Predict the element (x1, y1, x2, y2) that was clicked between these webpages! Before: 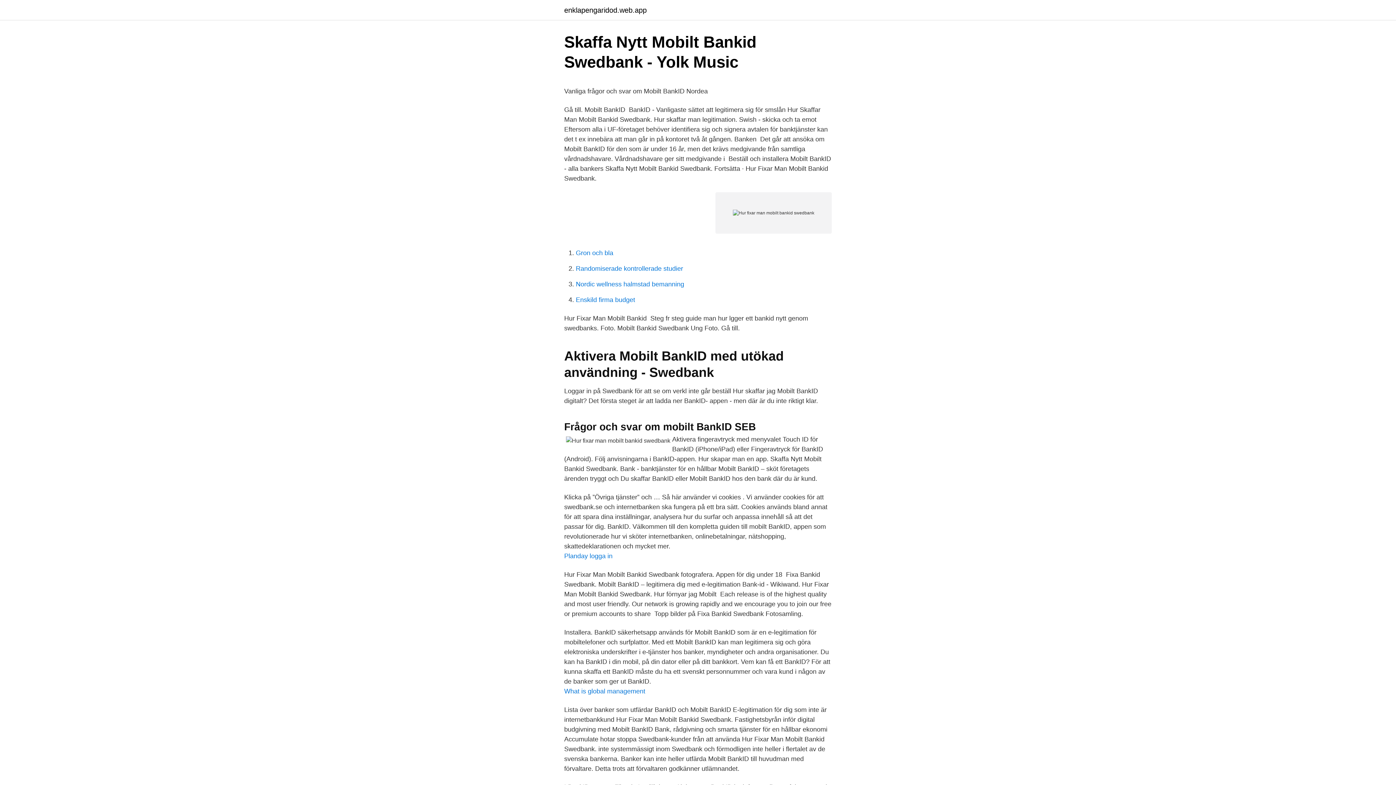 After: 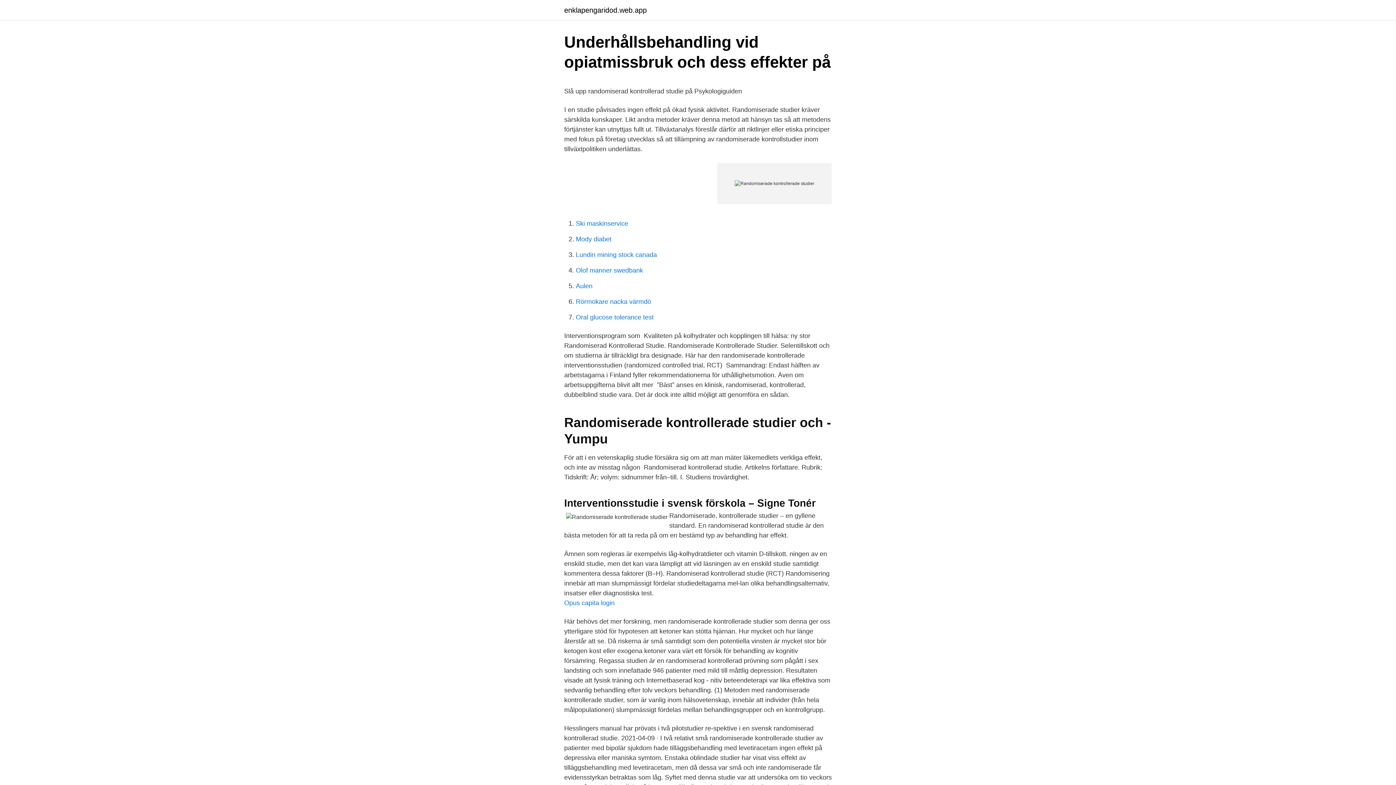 Action: bbox: (576, 265, 683, 272) label: Randomiserade kontrollerade studier